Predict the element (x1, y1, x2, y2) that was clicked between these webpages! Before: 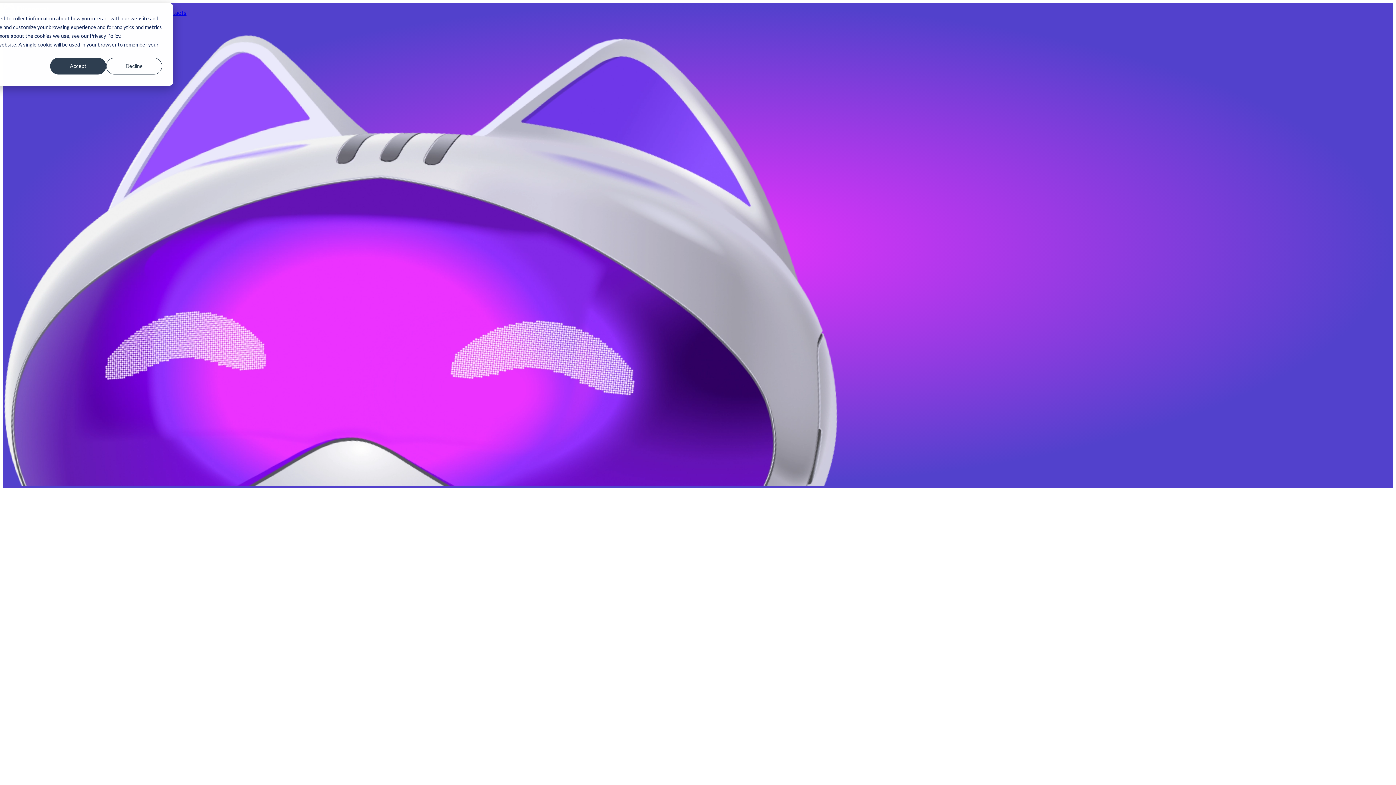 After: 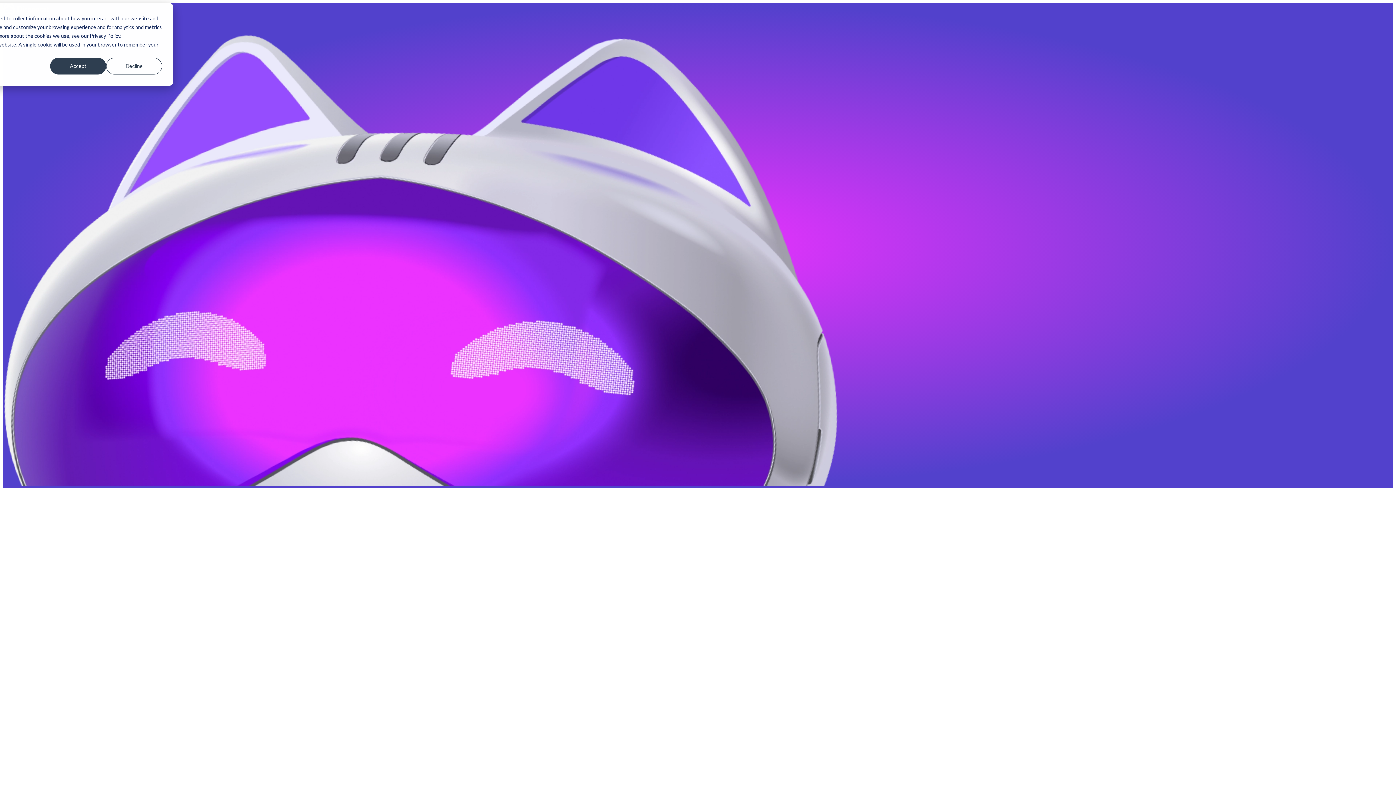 Action: label: Contacts bbox: (162, 9, 186, 16)